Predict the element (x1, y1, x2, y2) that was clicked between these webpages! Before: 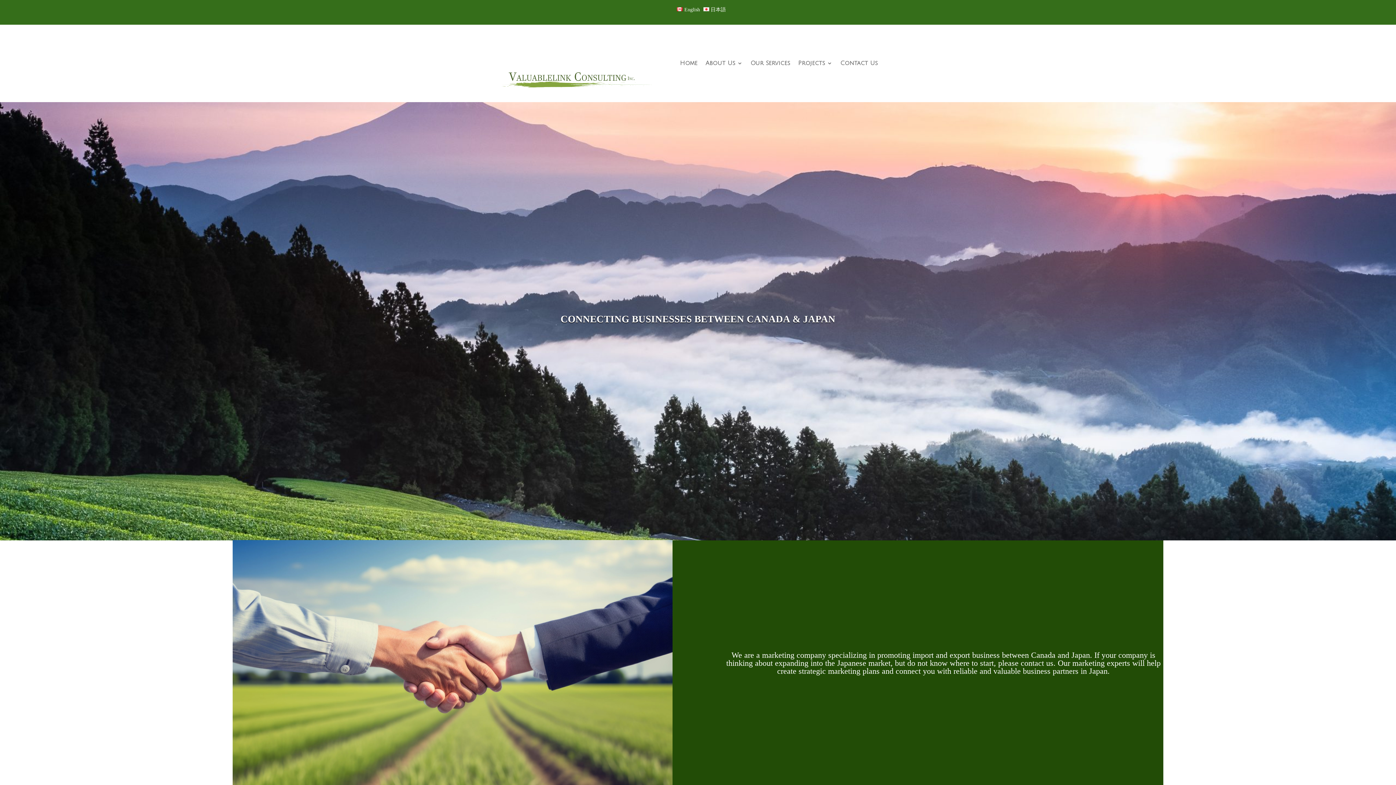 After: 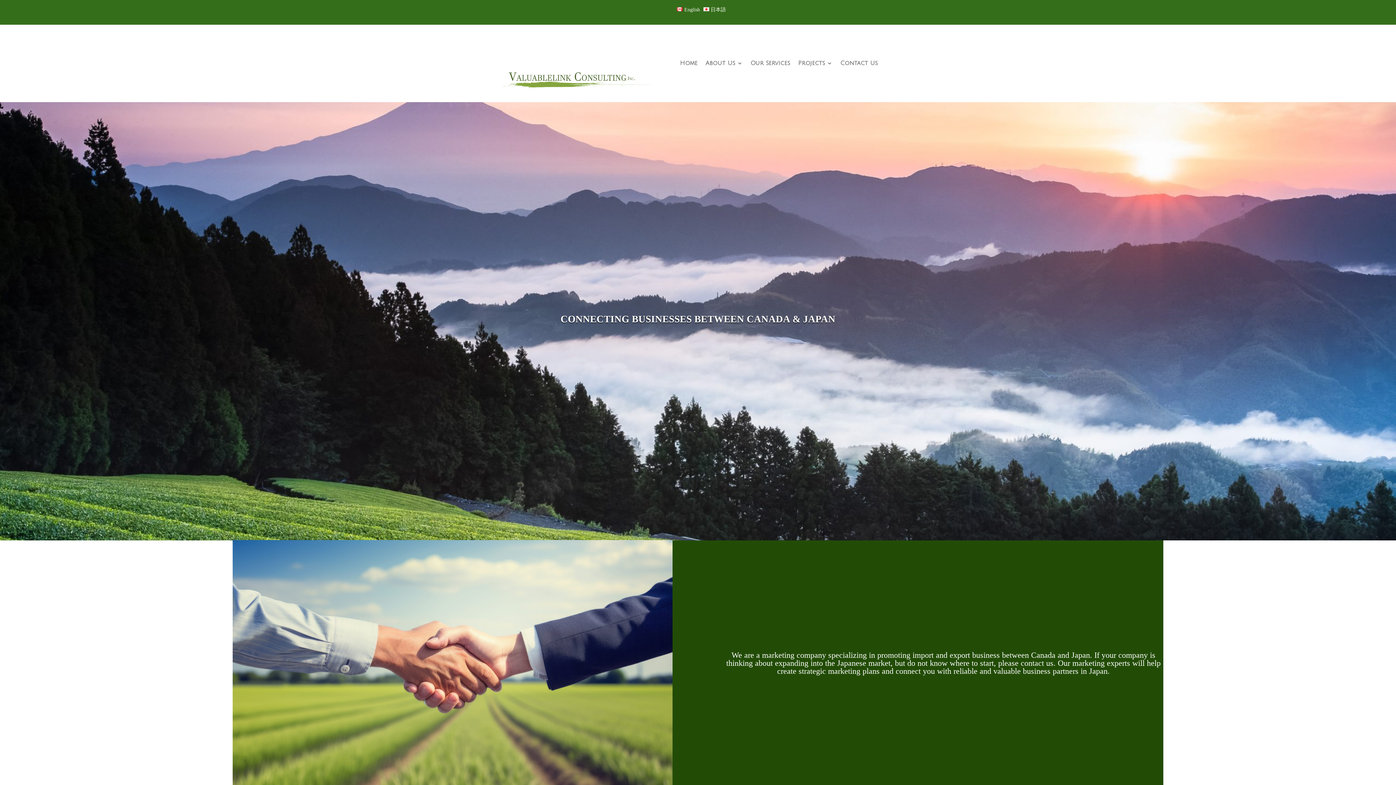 Action: bbox: (501, 87, 651, 93)